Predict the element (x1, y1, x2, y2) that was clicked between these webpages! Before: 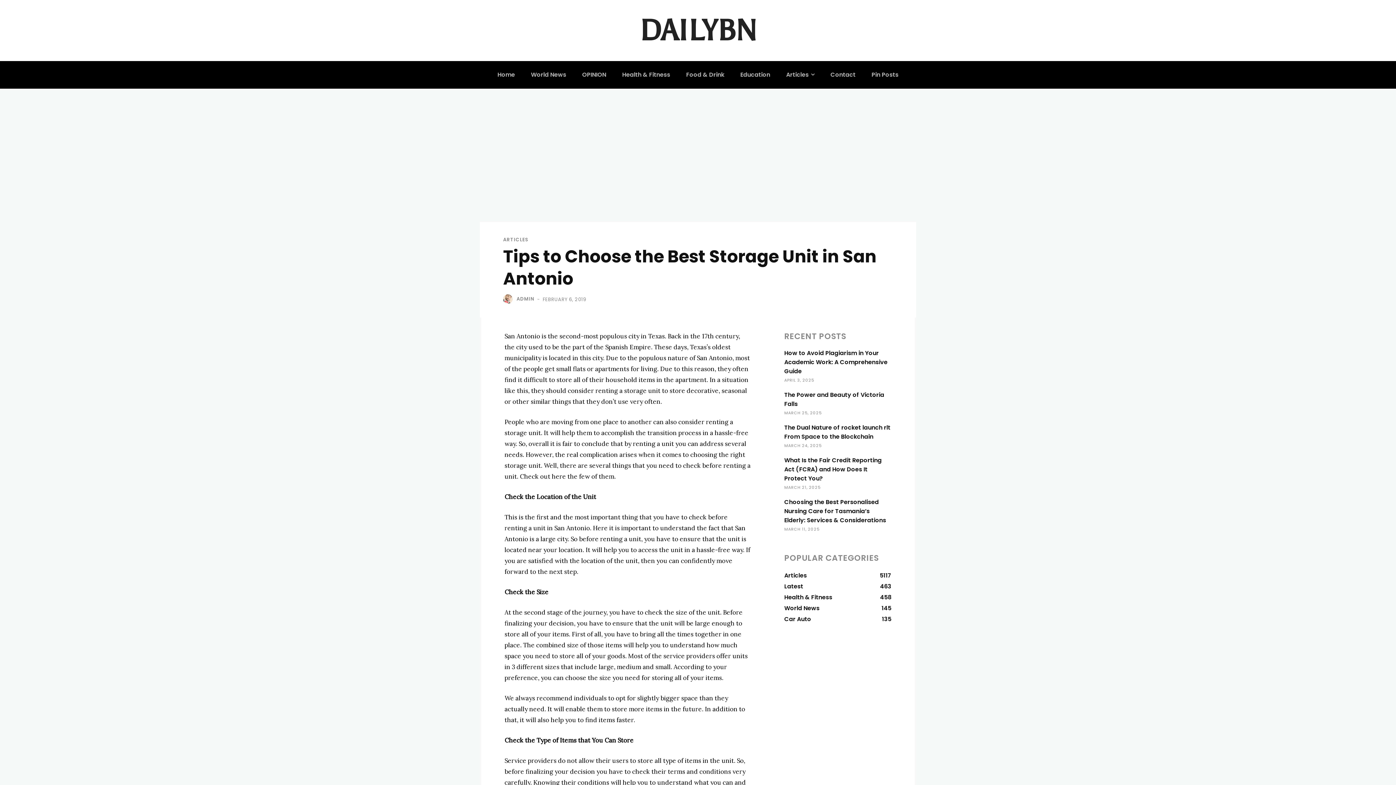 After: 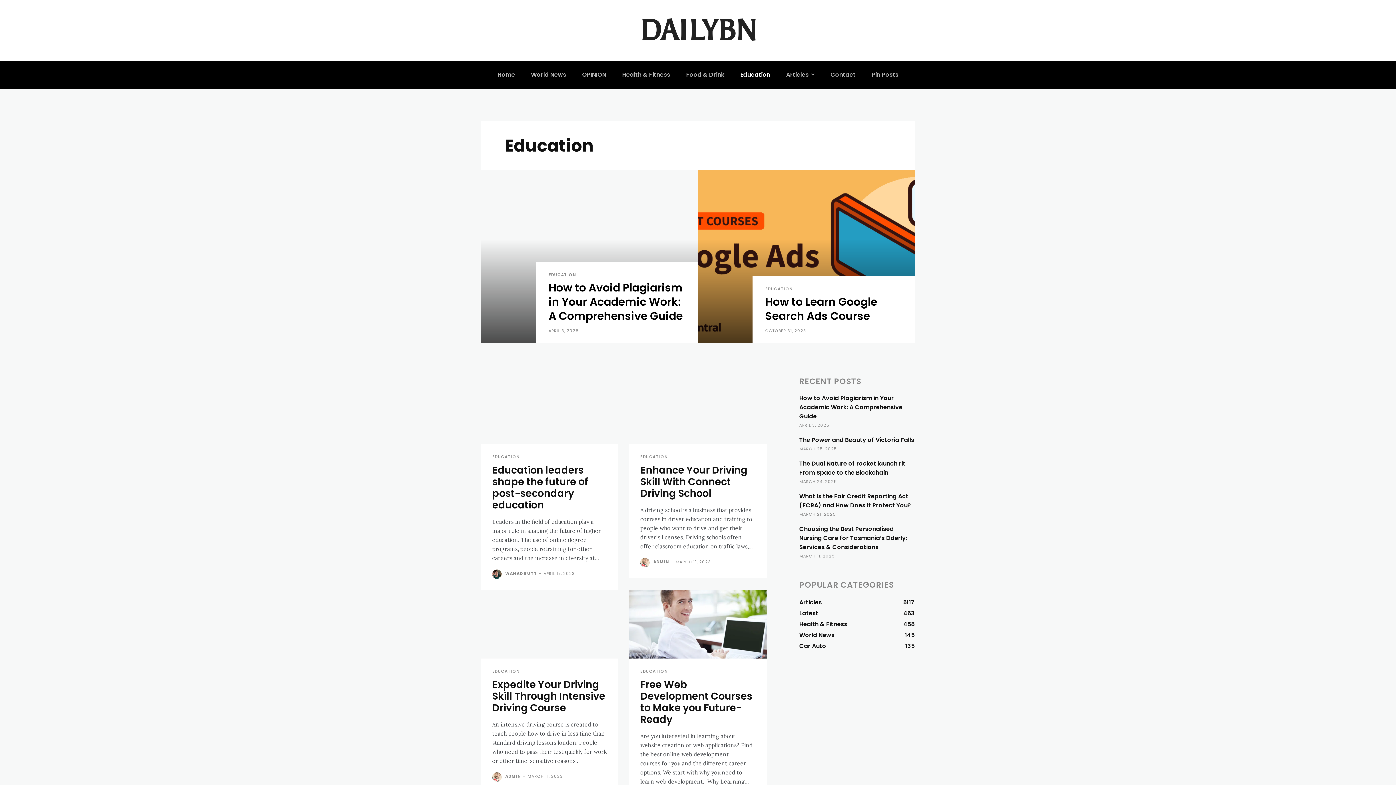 Action: bbox: (735, 61, 775, 88) label: Education